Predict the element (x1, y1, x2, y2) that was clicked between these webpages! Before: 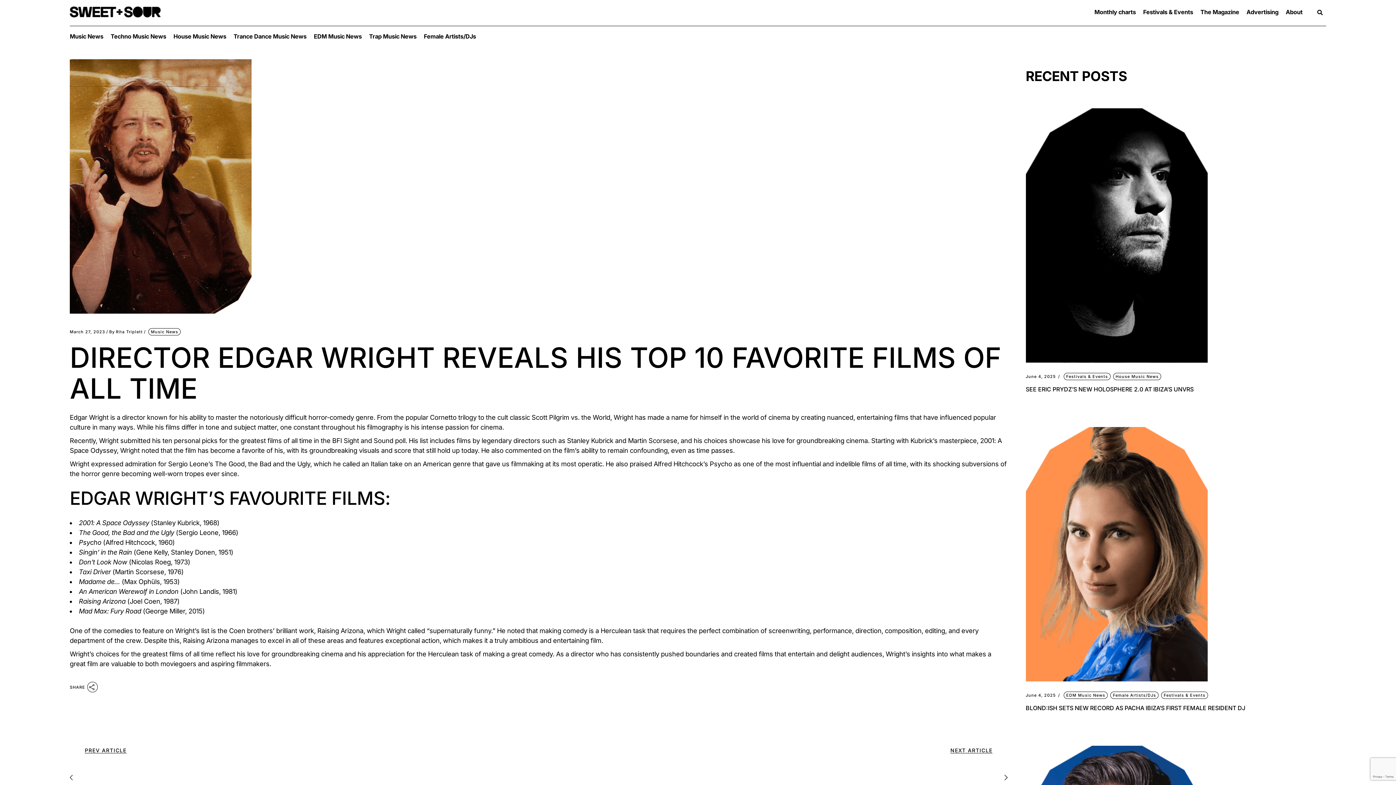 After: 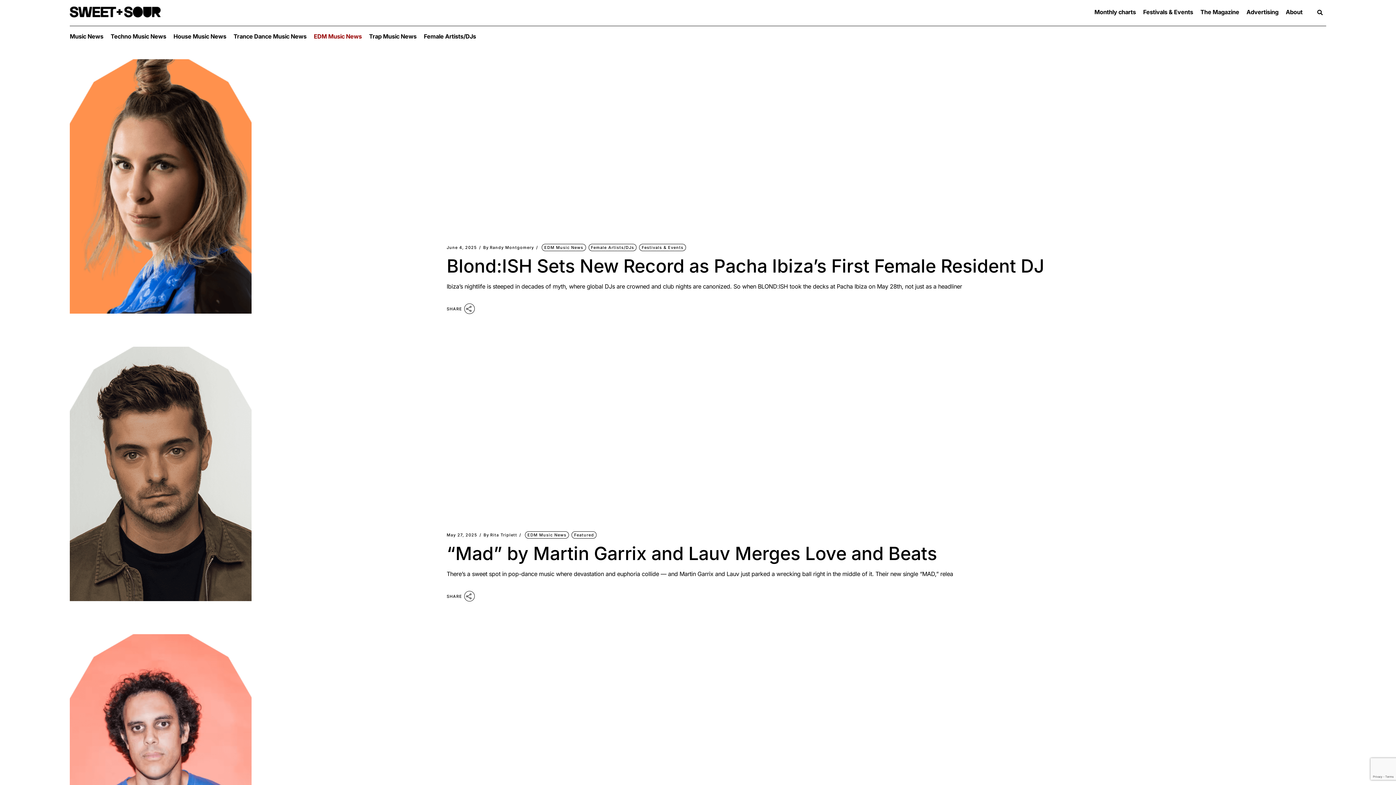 Action: bbox: (313, 31, 361, 41) label: EDM Music News